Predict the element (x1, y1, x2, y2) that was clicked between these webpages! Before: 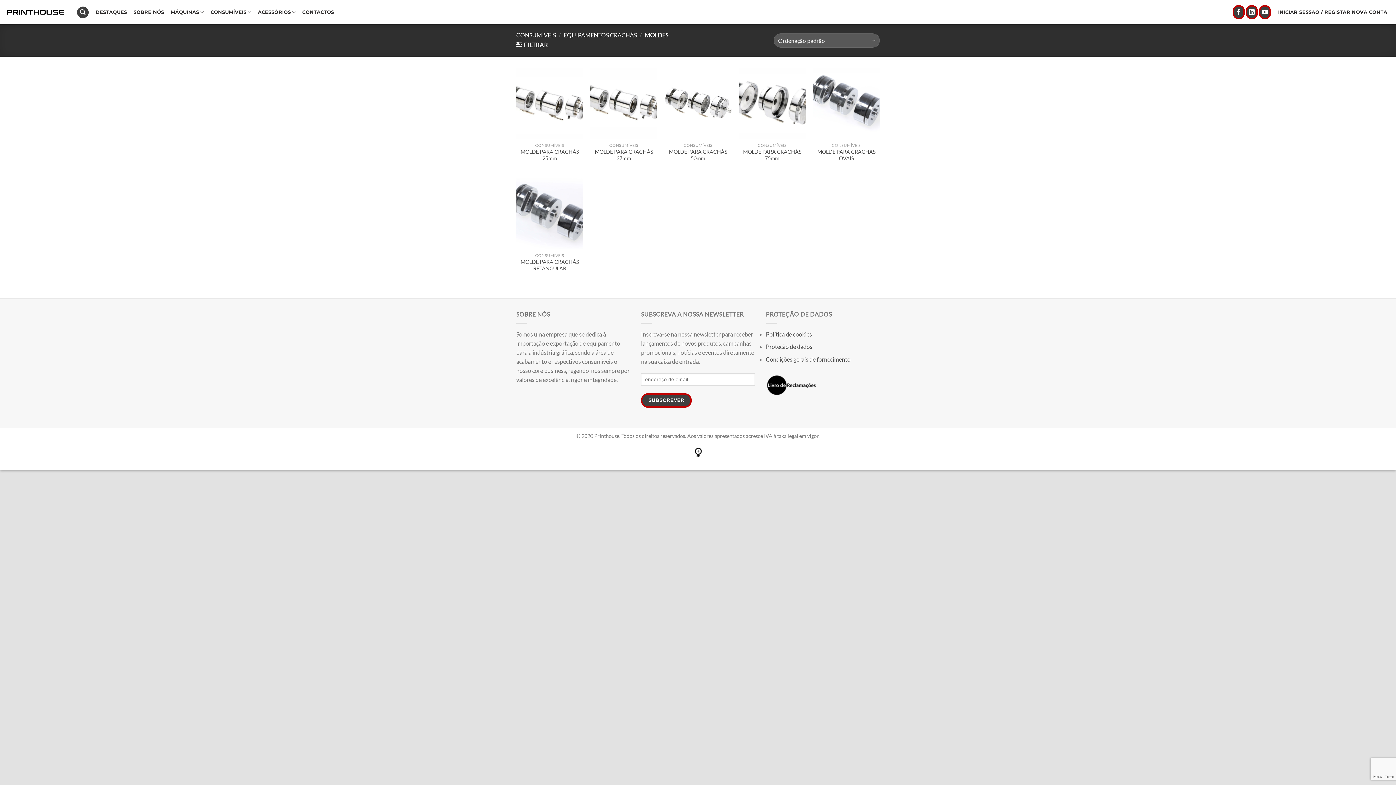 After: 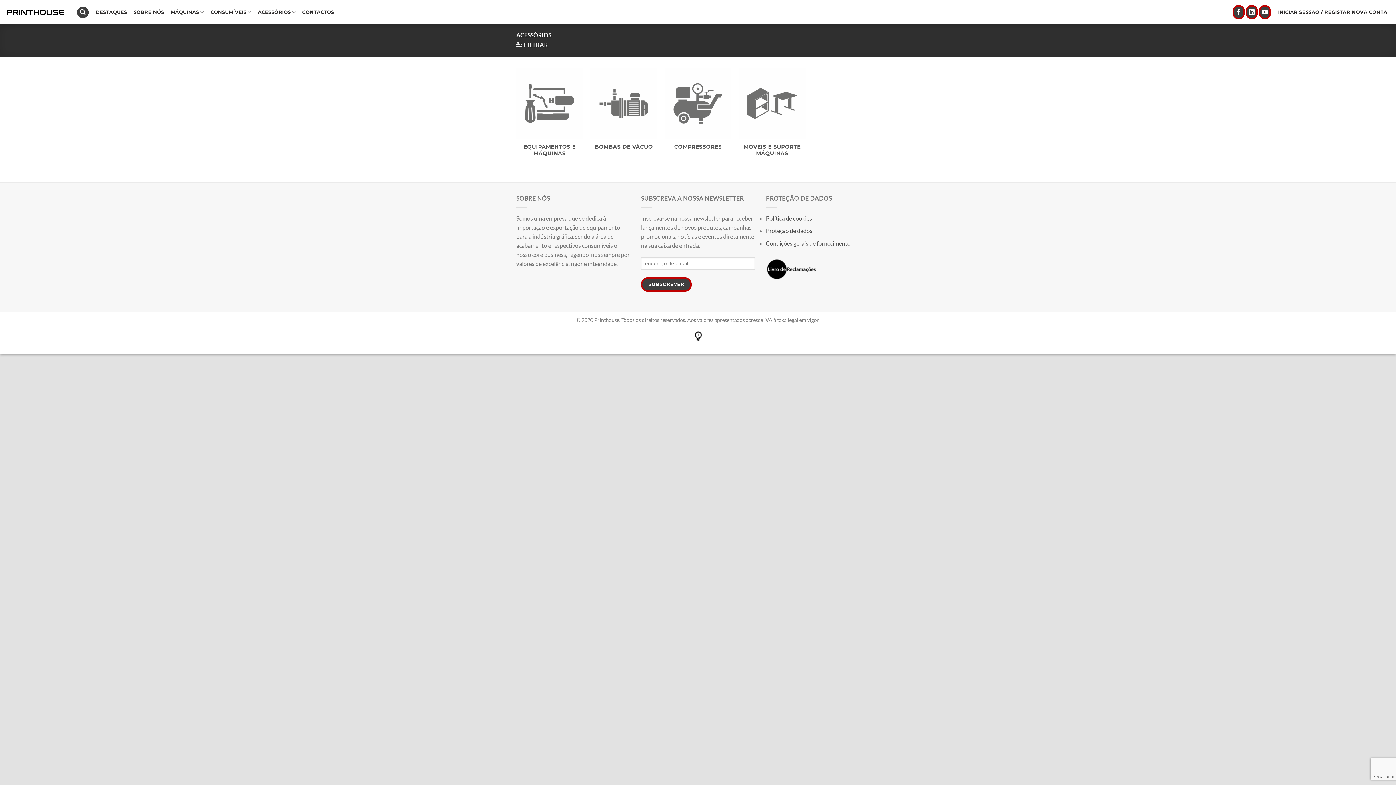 Action: label: ACESSÓRIOS bbox: (257, 5, 295, 19)